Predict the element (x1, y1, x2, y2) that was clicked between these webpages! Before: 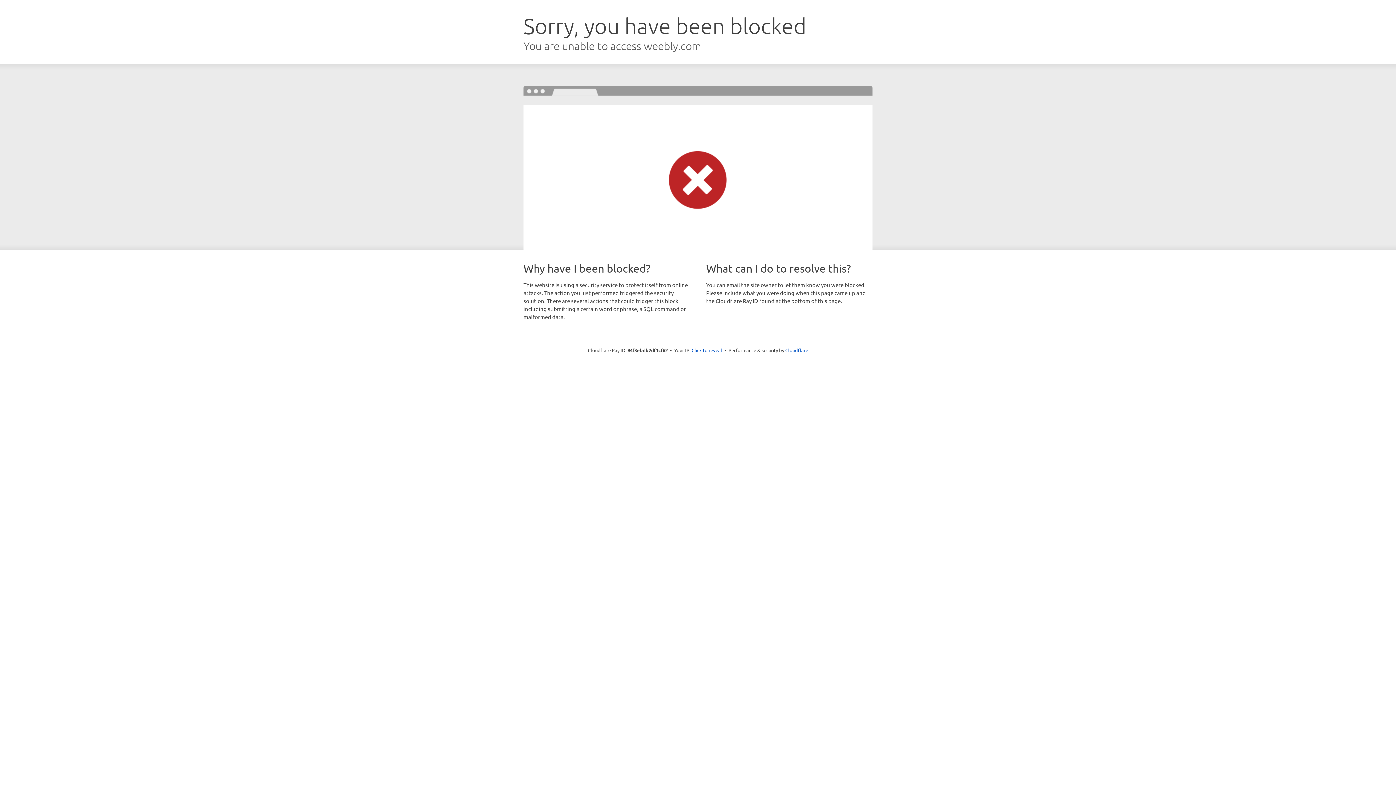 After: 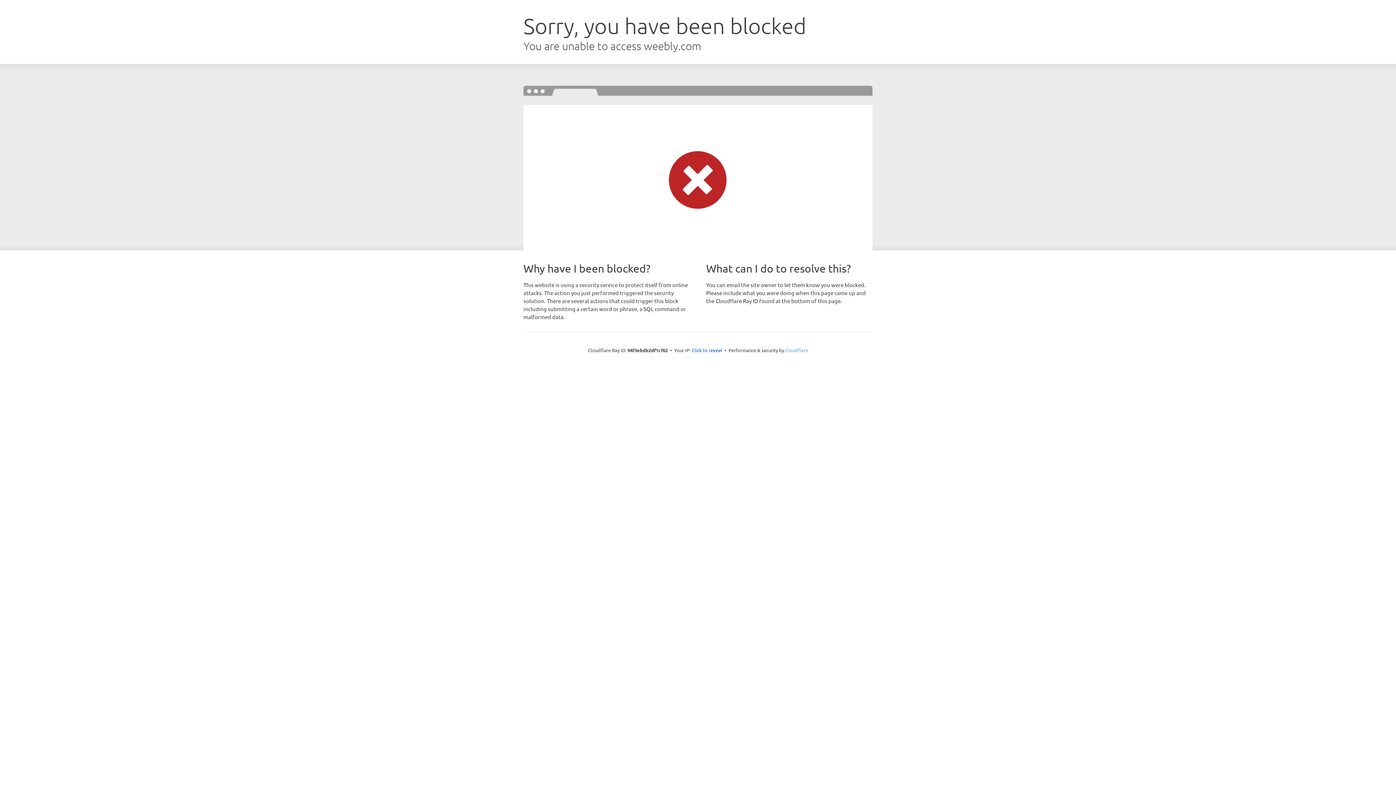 Action: bbox: (785, 347, 808, 353) label: Cloudflare